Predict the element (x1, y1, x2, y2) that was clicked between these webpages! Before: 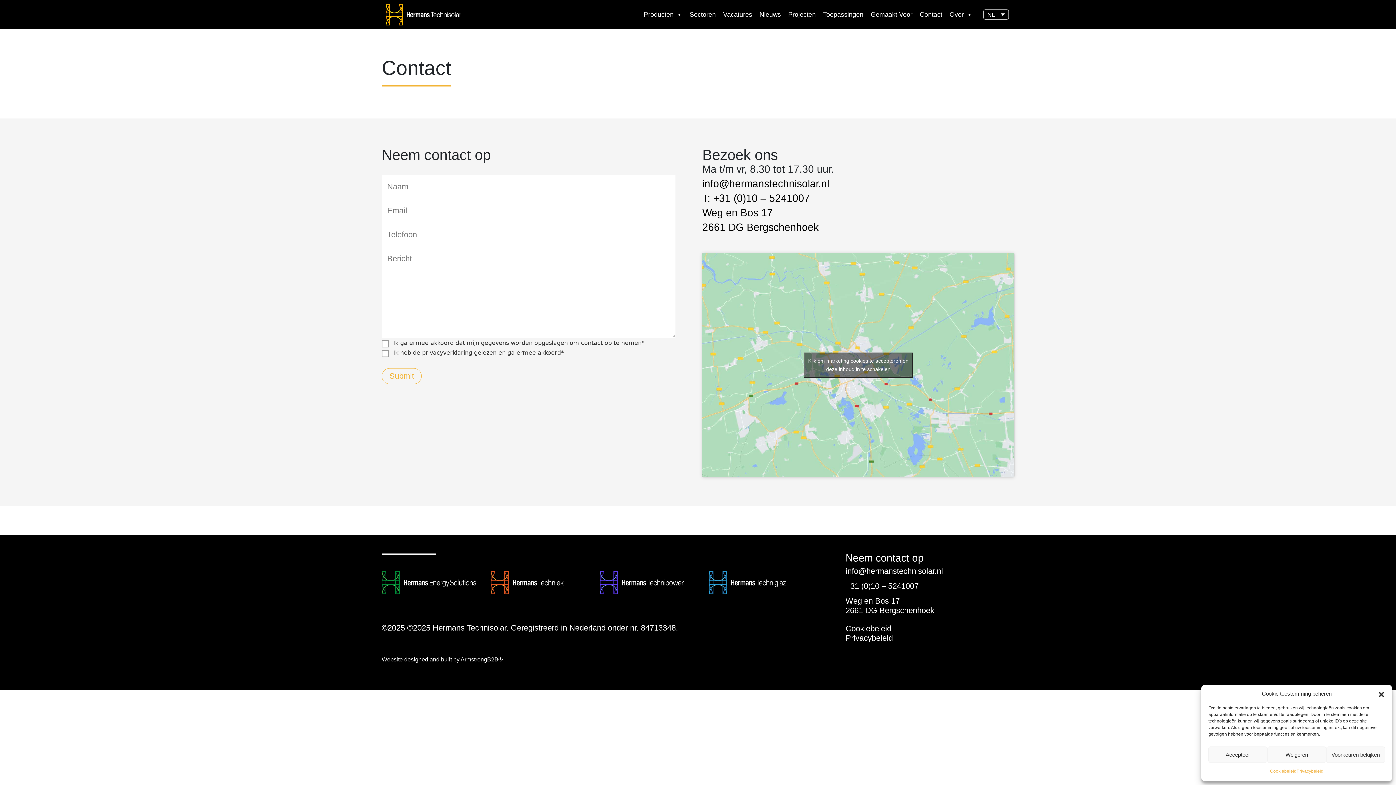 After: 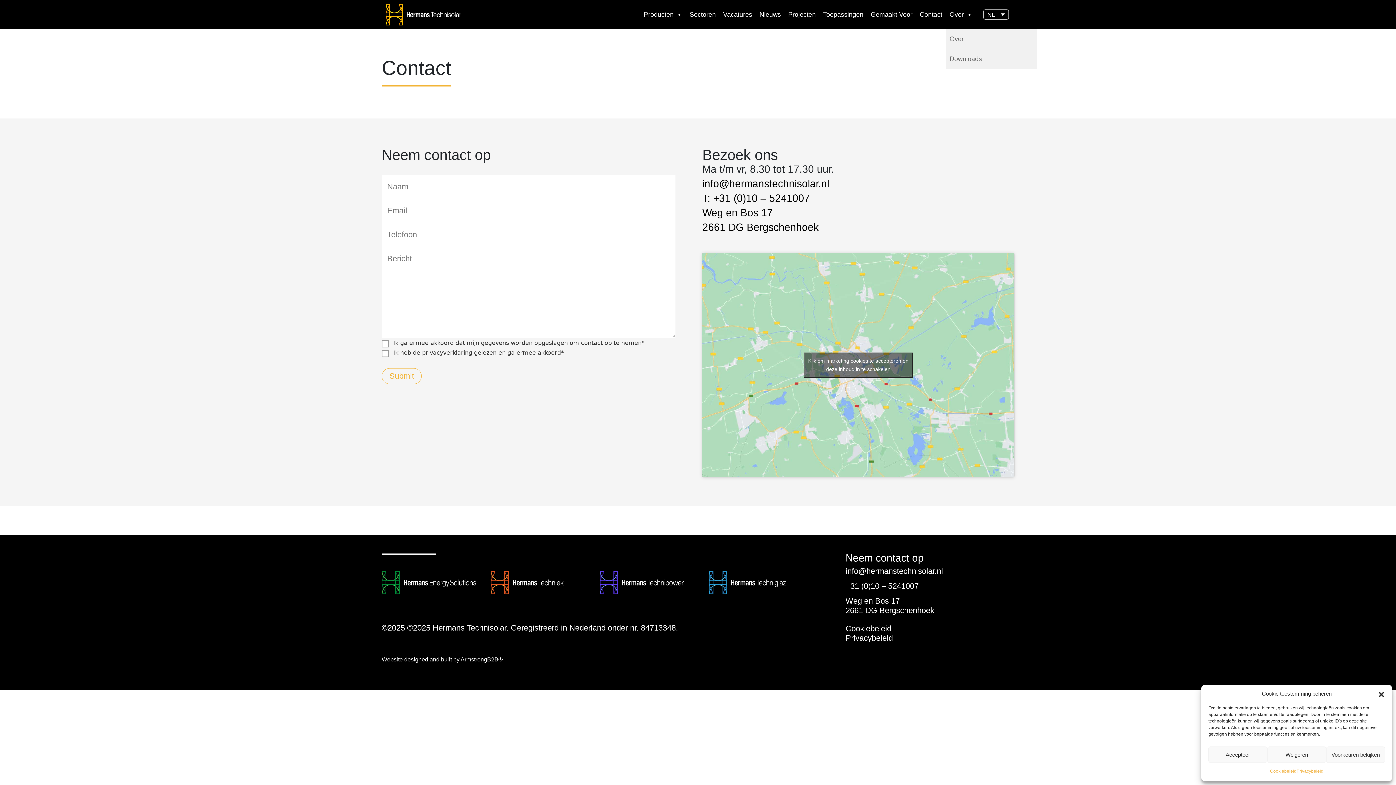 Action: bbox: (946, 0, 976, 29) label: Over